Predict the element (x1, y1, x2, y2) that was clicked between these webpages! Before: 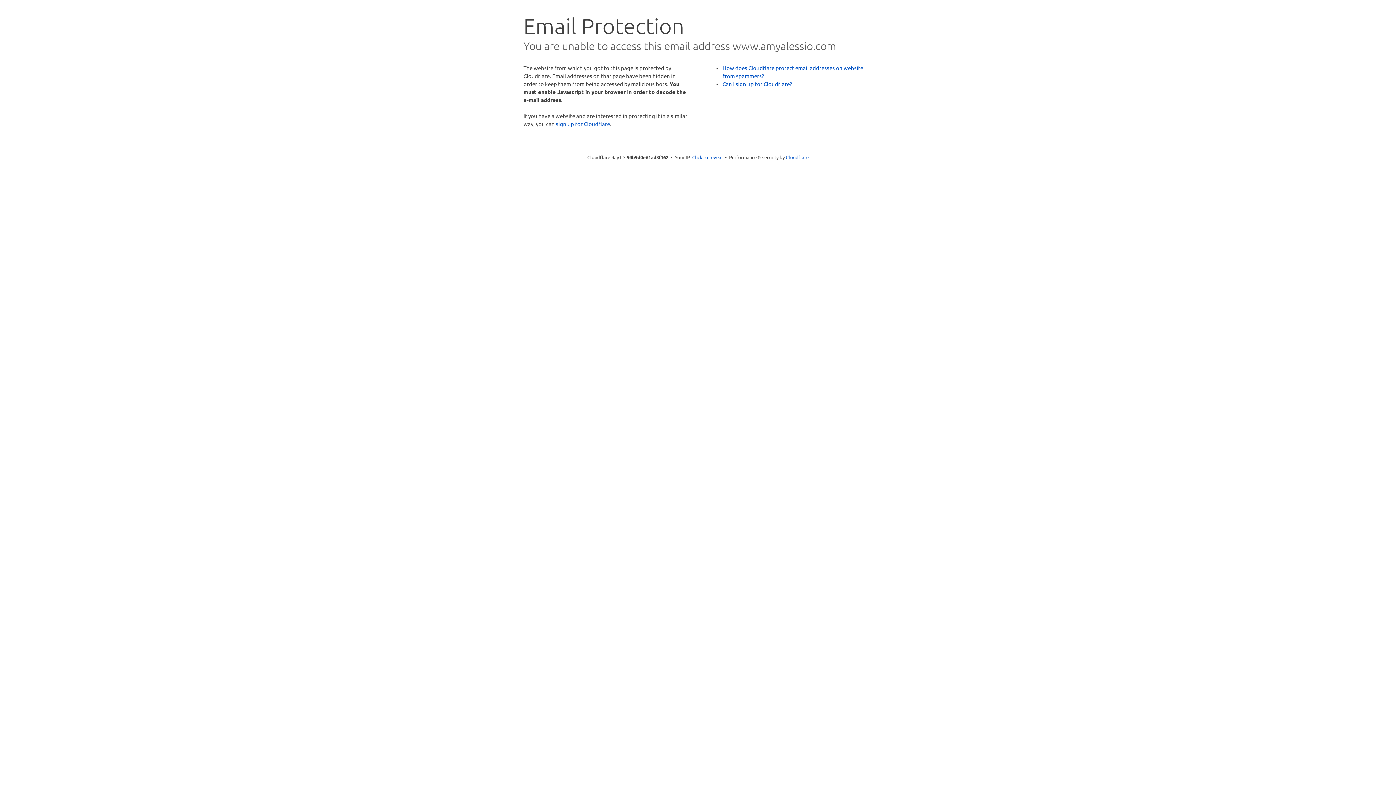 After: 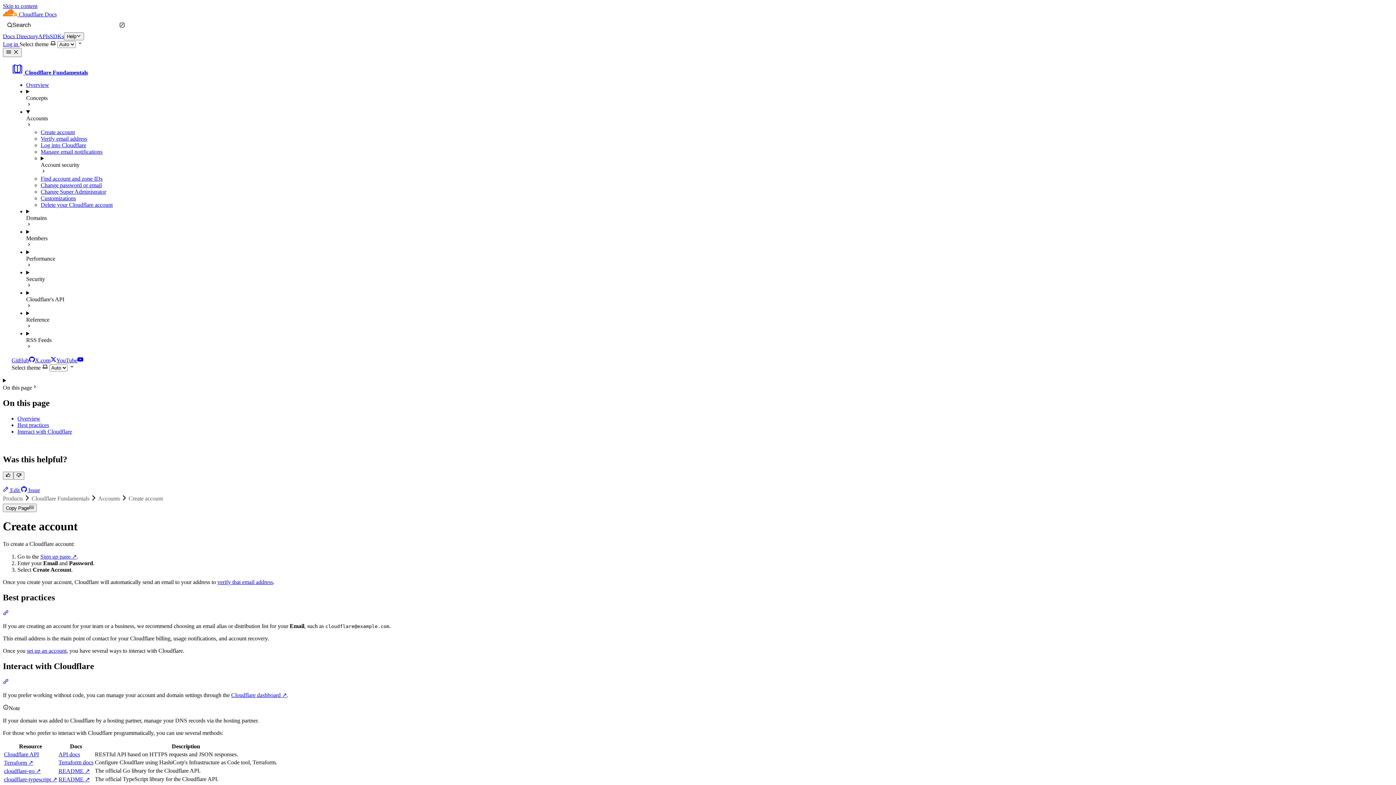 Action: bbox: (722, 80, 792, 87) label: Can I sign up for Cloudflare?